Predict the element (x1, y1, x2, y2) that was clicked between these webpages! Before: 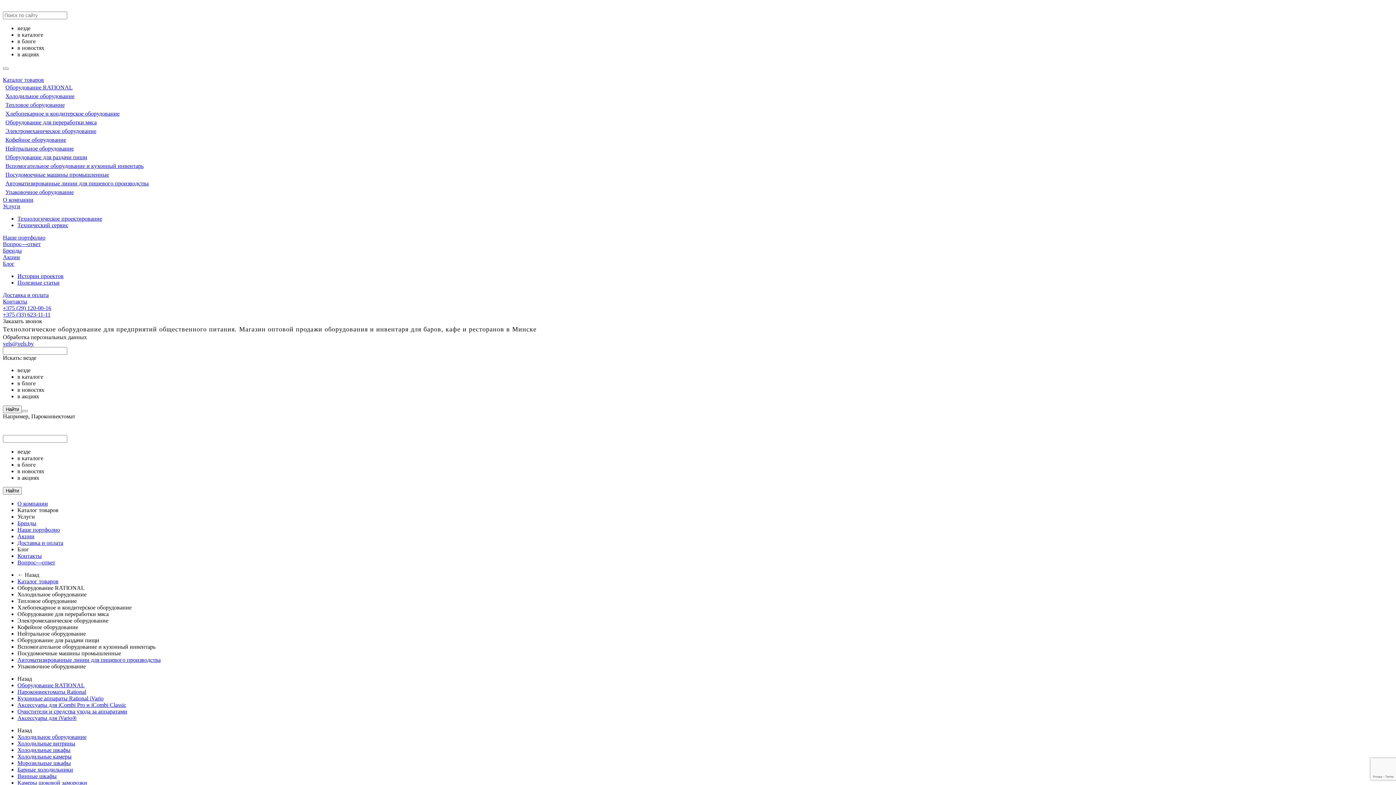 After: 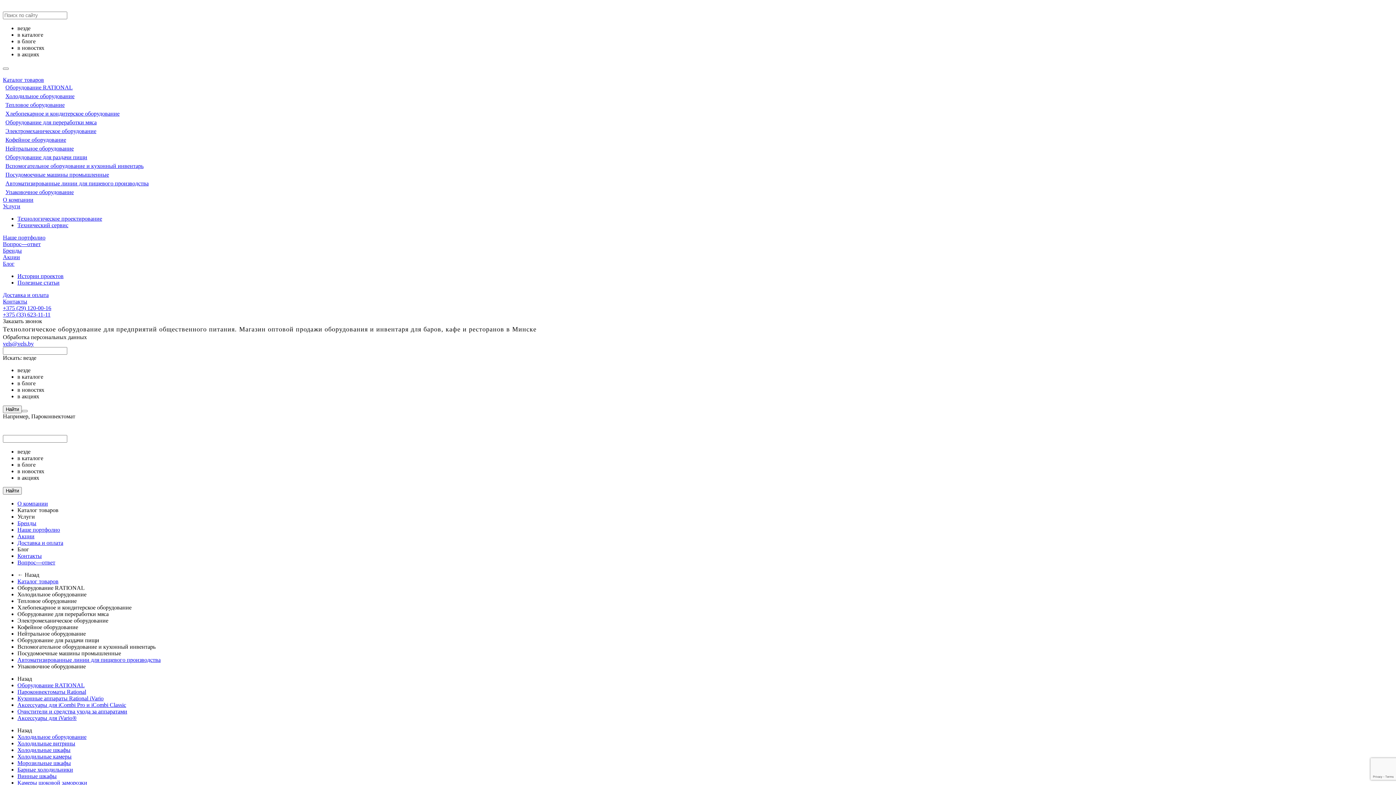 Action: bbox: (17, 702, 126, 708) label: Аксессуары для iCombi Pro и iCombi Classic